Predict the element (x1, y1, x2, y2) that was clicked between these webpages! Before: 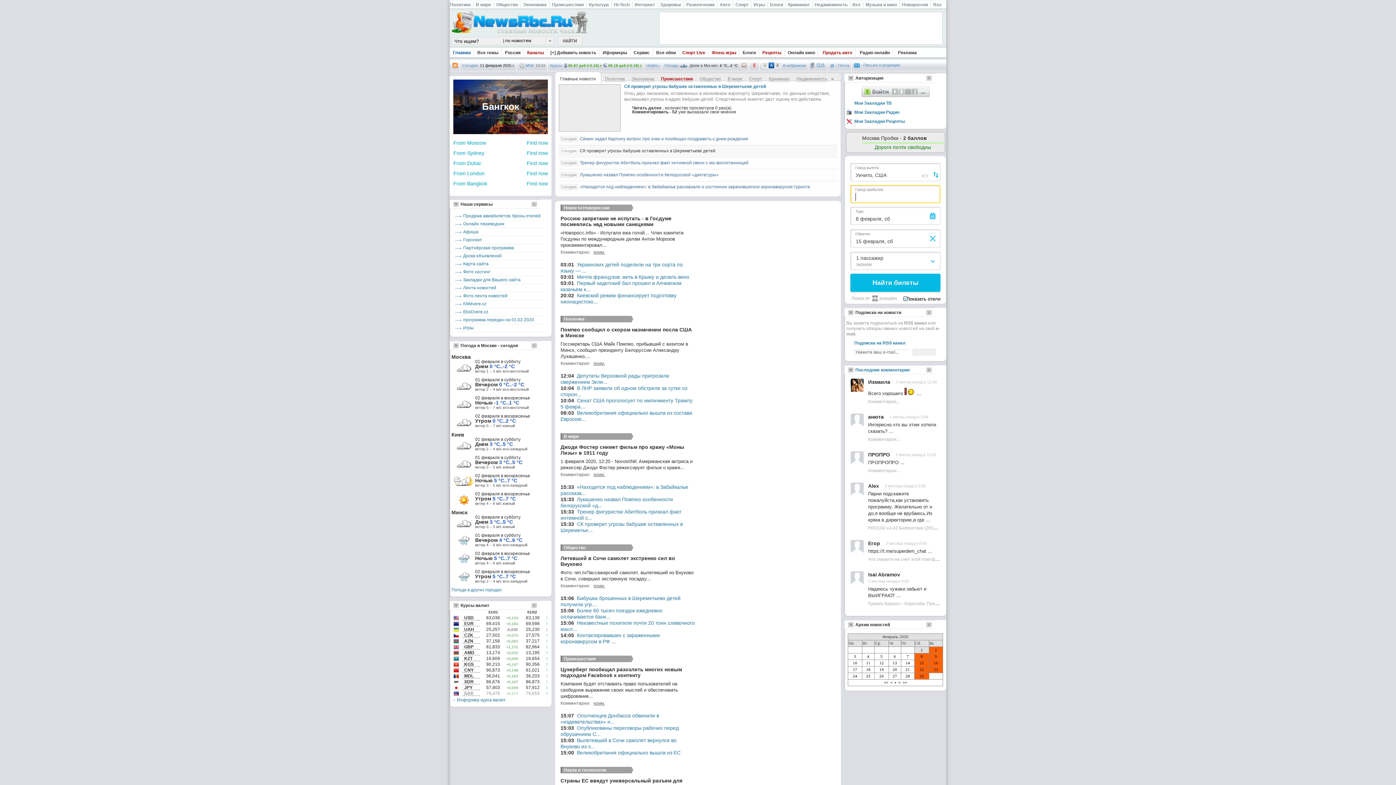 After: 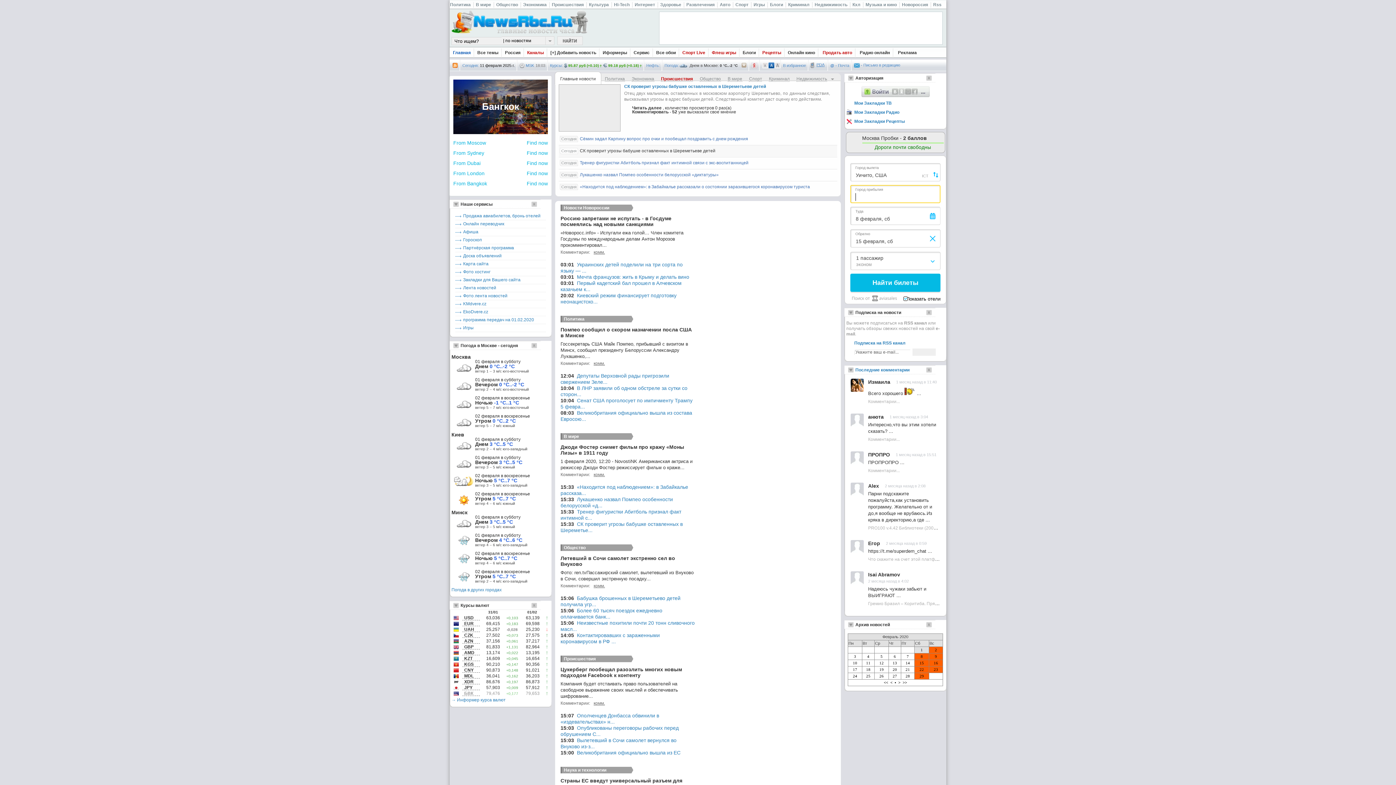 Action: bbox: (450, 0, 470, 9) label: Политика